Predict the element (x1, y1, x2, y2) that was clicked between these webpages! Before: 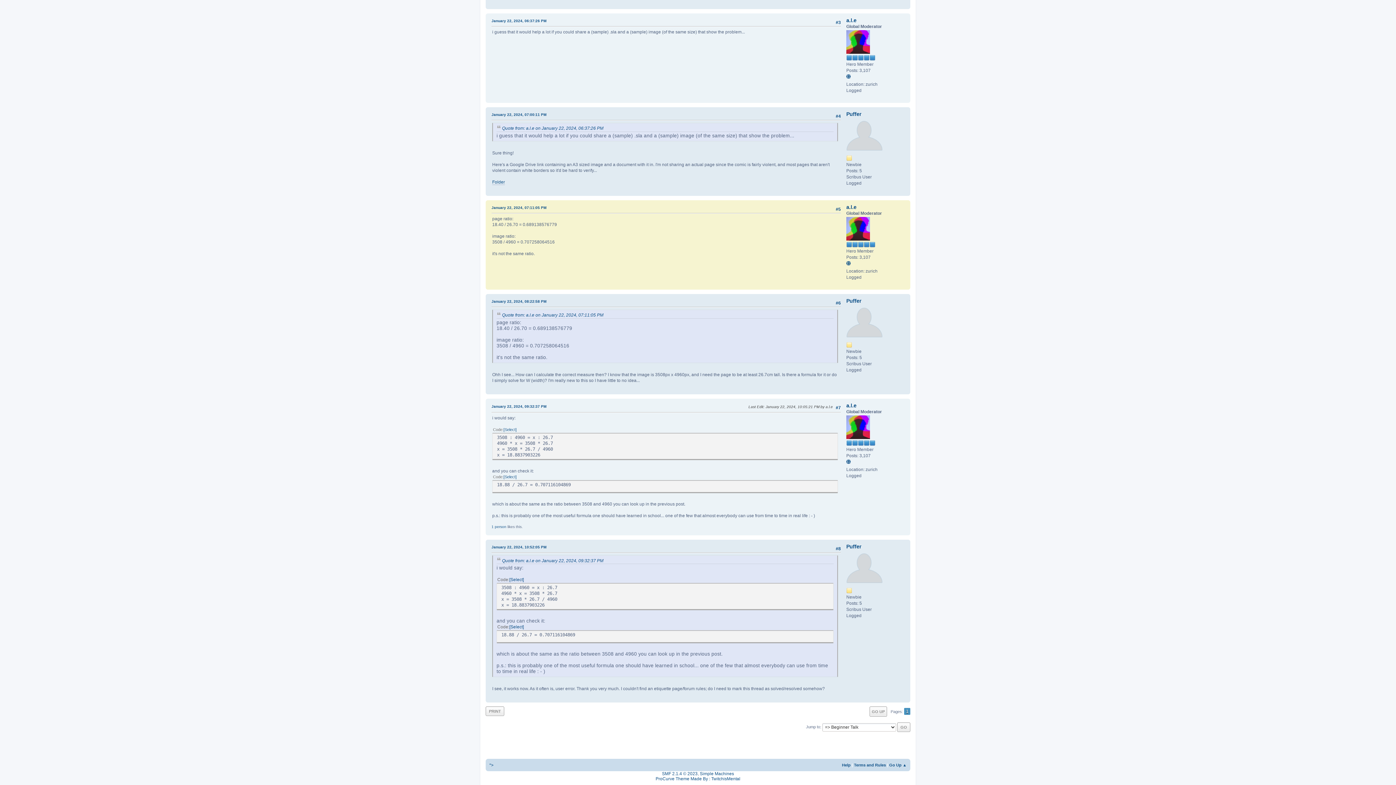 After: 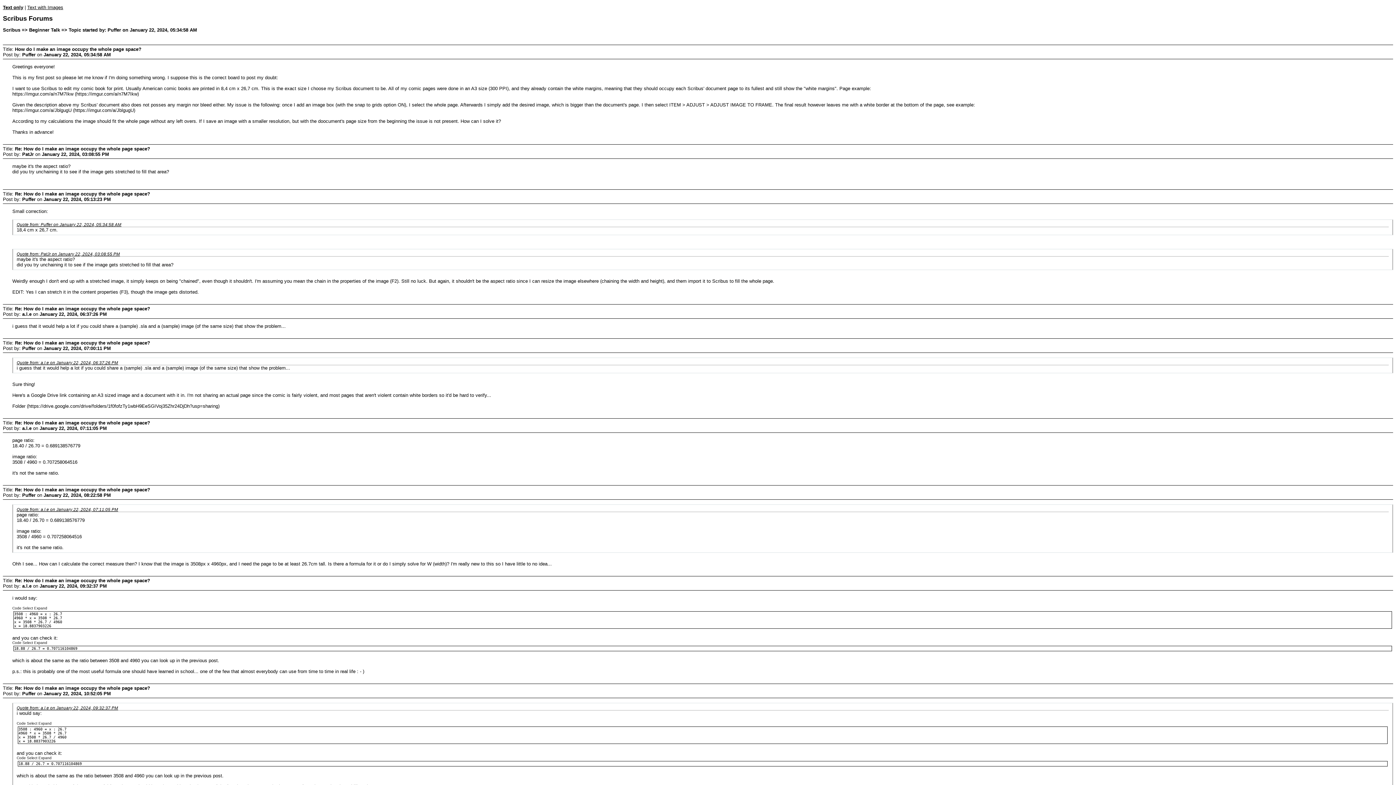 Action: label: PRINT bbox: (485, 707, 504, 716)